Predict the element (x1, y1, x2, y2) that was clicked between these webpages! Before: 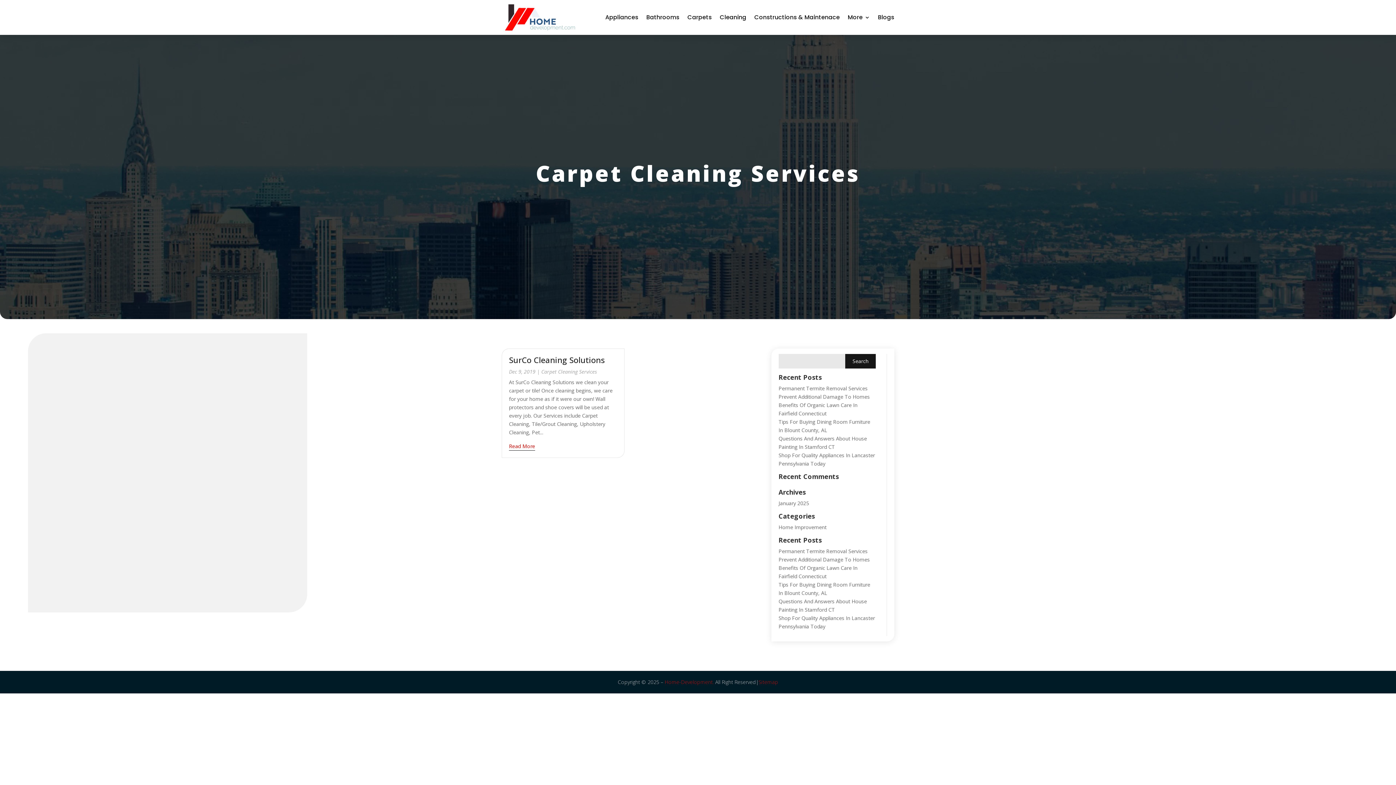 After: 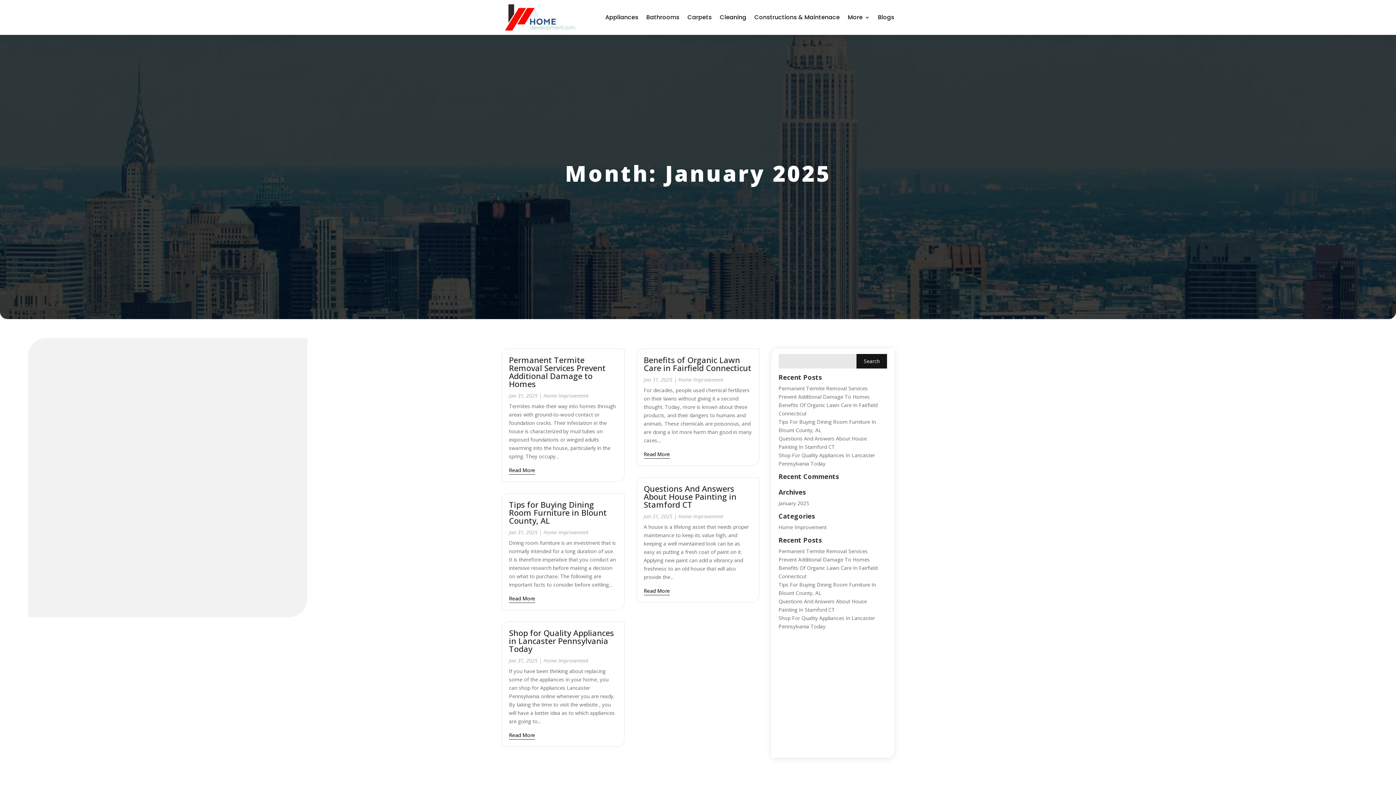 Action: label: January 2025 bbox: (778, 500, 809, 506)